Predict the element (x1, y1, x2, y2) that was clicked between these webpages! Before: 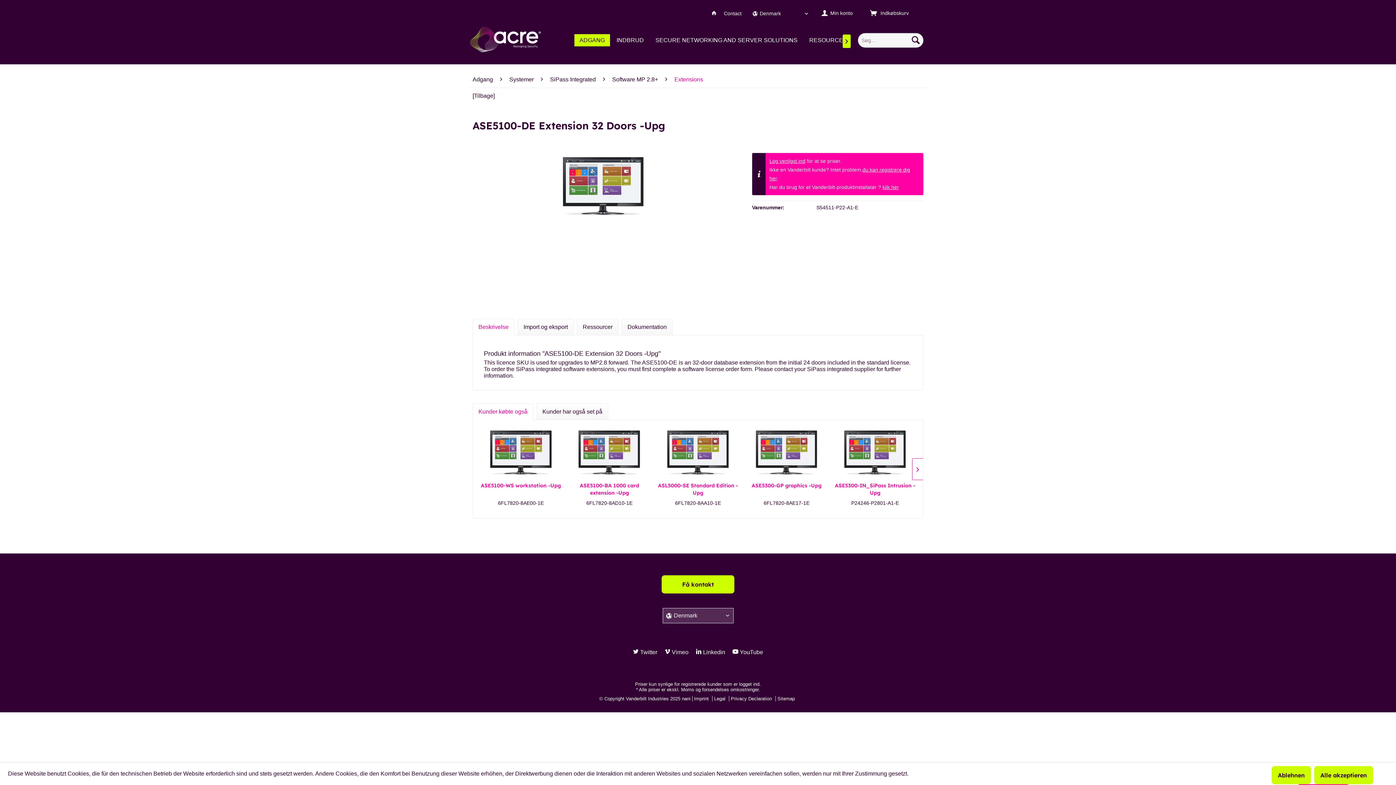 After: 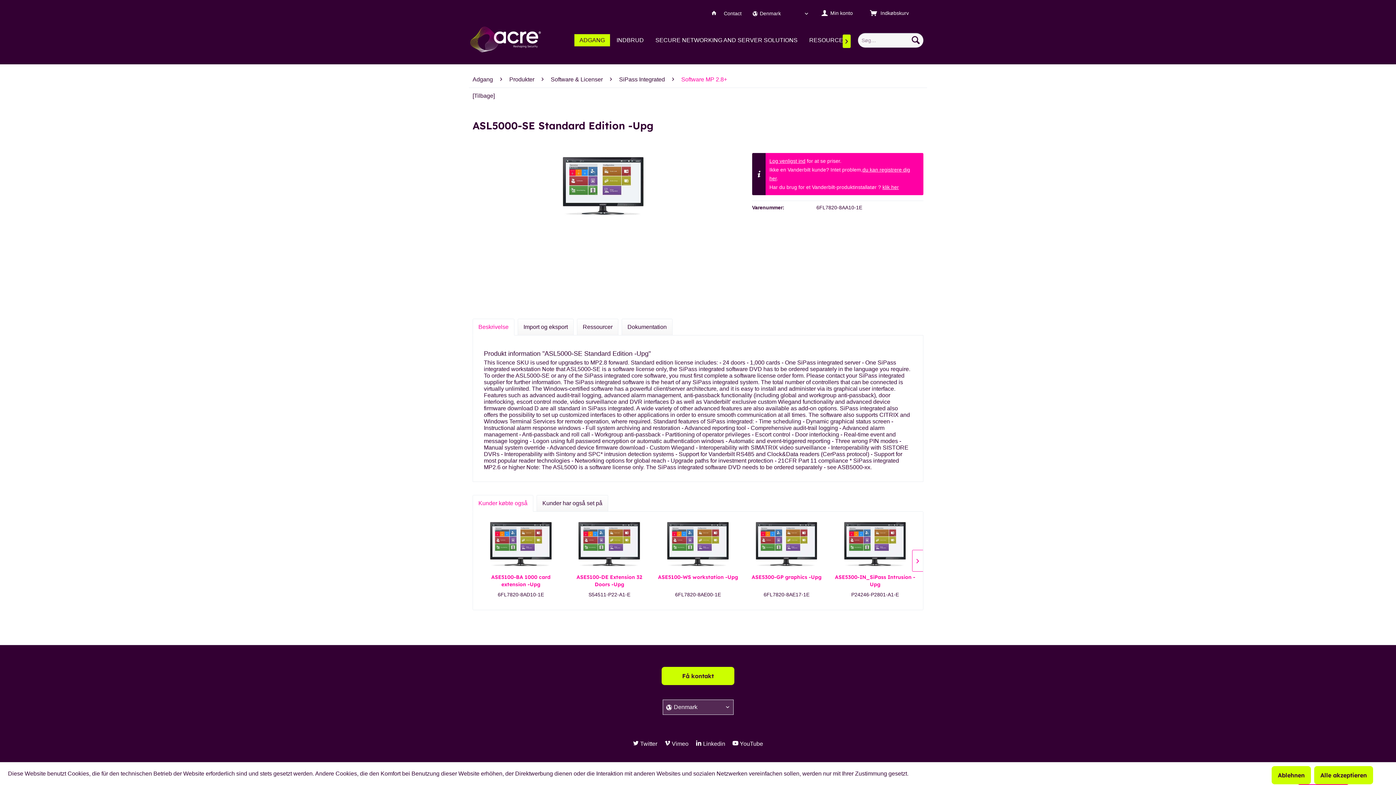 Action: bbox: (657, 427, 738, 478)